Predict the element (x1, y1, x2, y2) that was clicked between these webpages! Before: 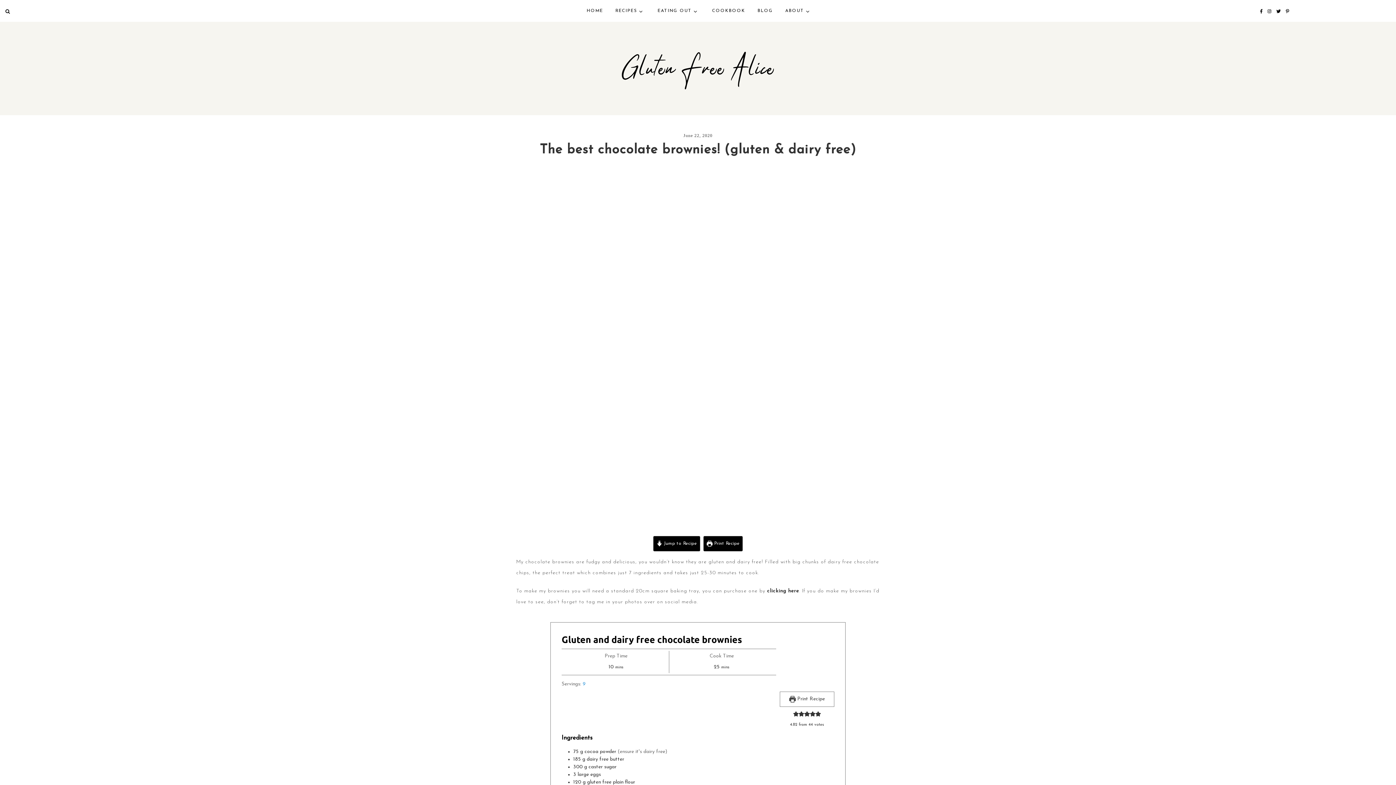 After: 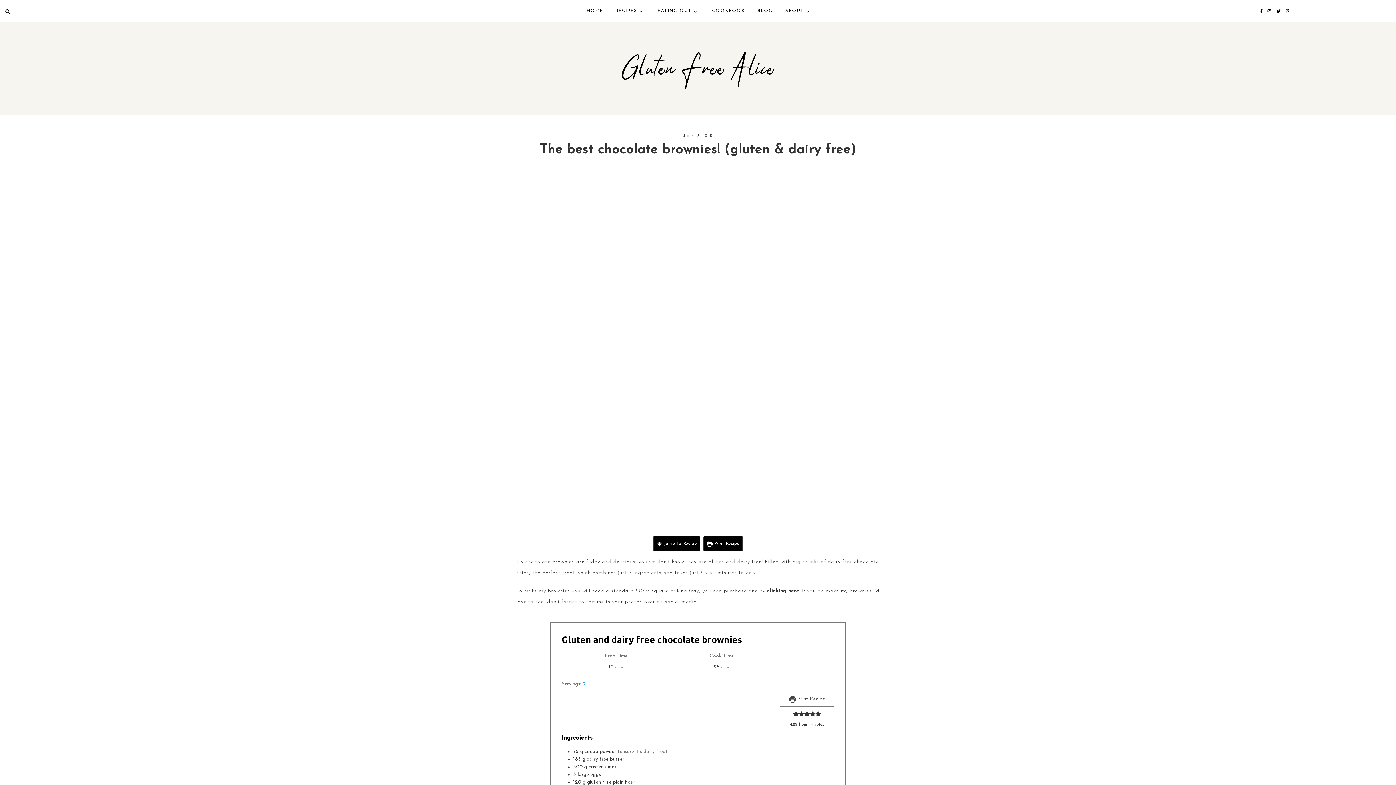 Action: bbox: (1264, 12, 1271, 18)